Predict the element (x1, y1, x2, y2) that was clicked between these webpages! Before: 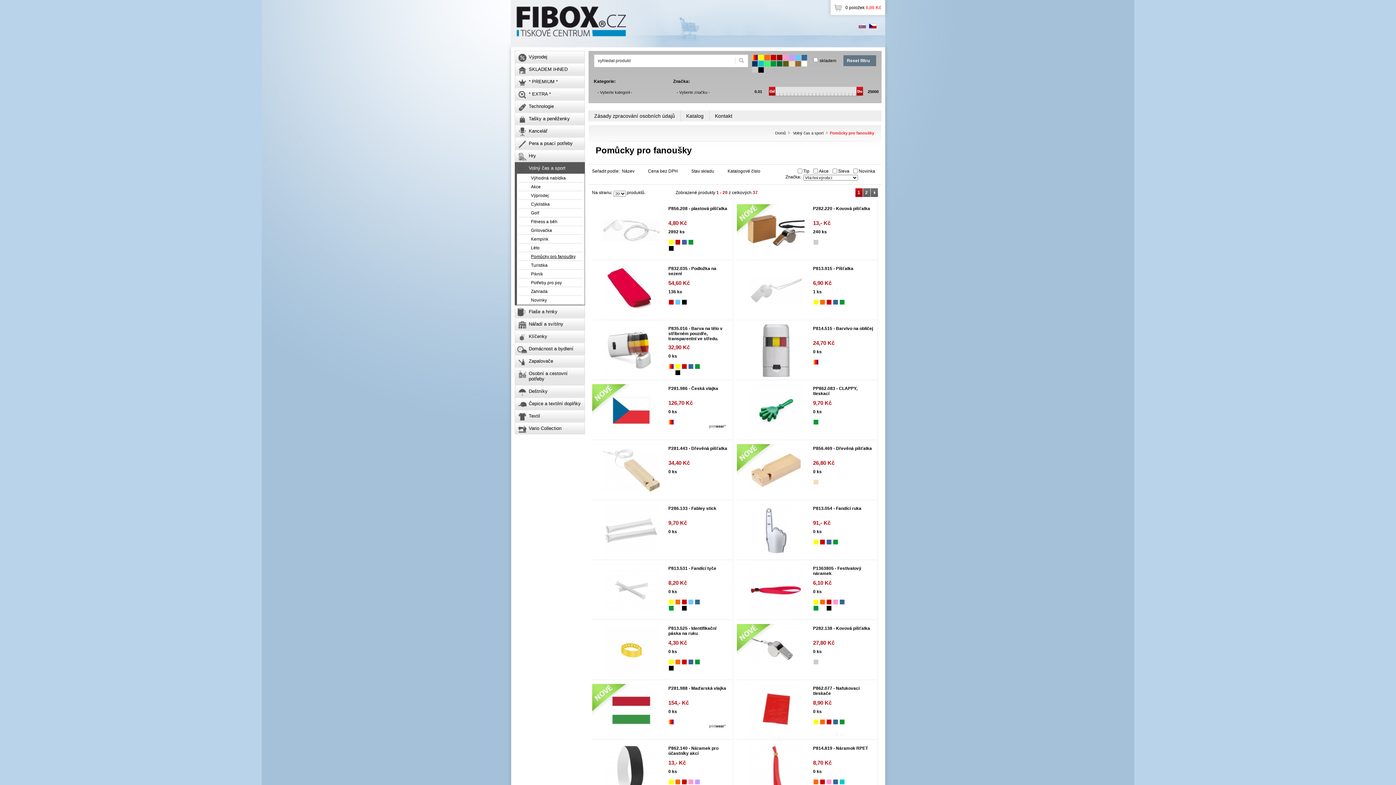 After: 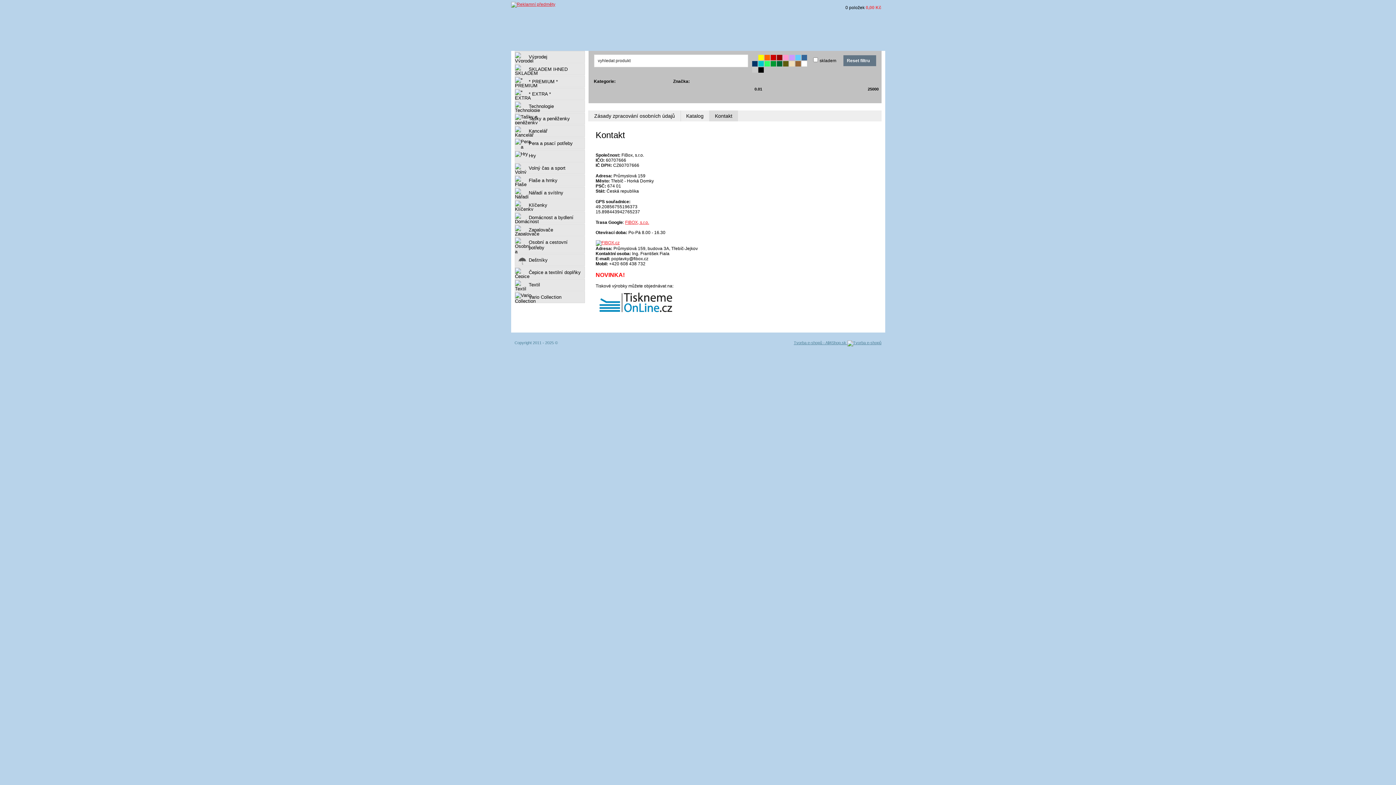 Action: label: Kontakt bbox: (709, 110, 738, 121)